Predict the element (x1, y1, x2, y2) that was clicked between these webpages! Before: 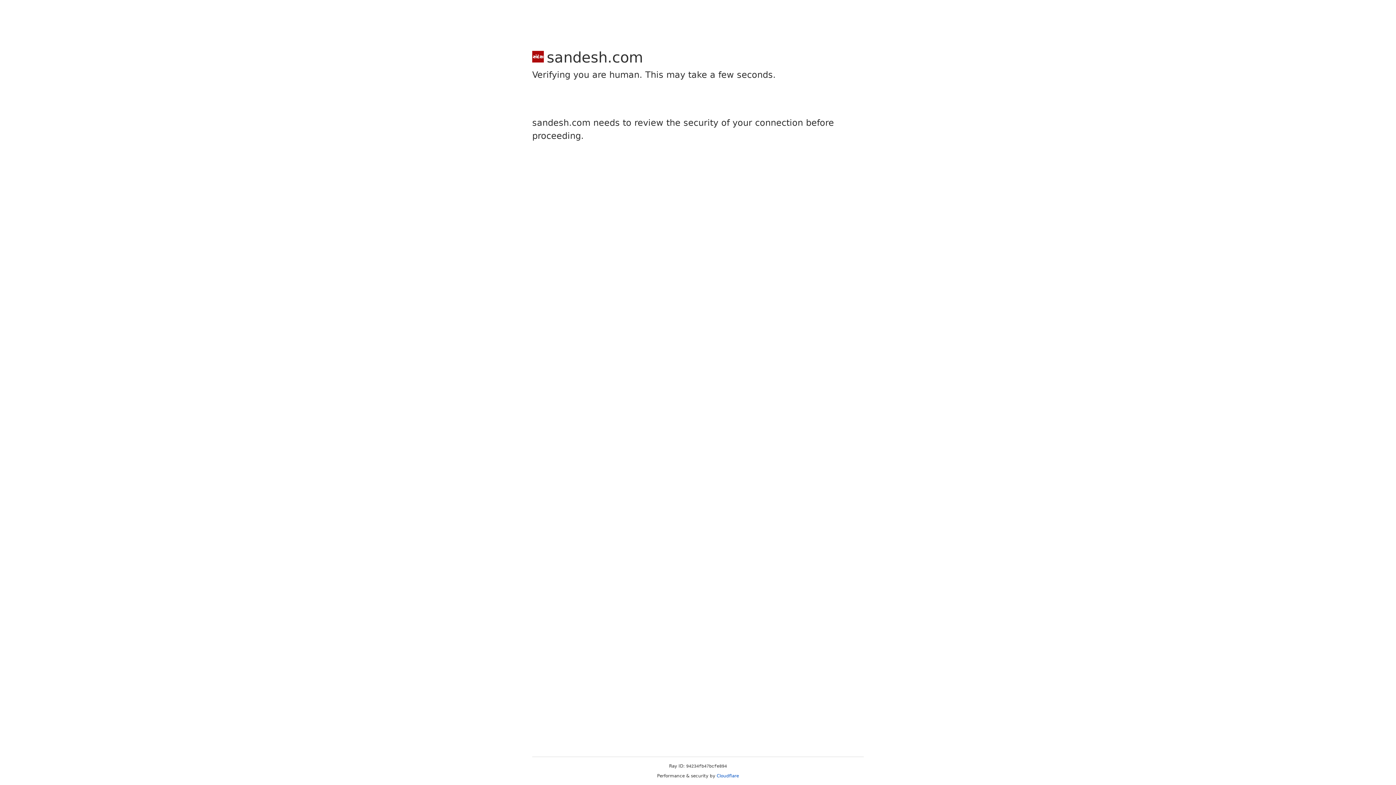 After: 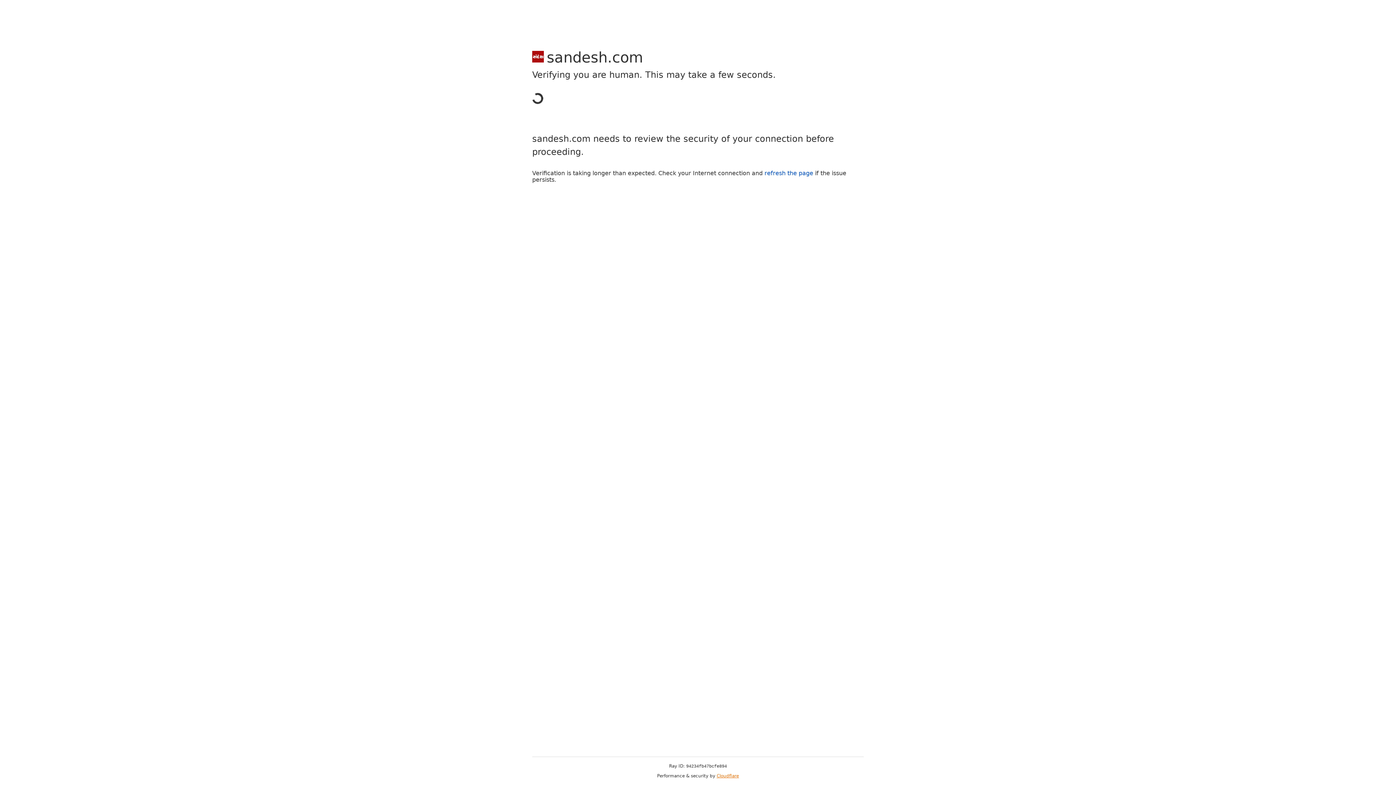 Action: label: Cloudflare bbox: (716, 773, 739, 778)